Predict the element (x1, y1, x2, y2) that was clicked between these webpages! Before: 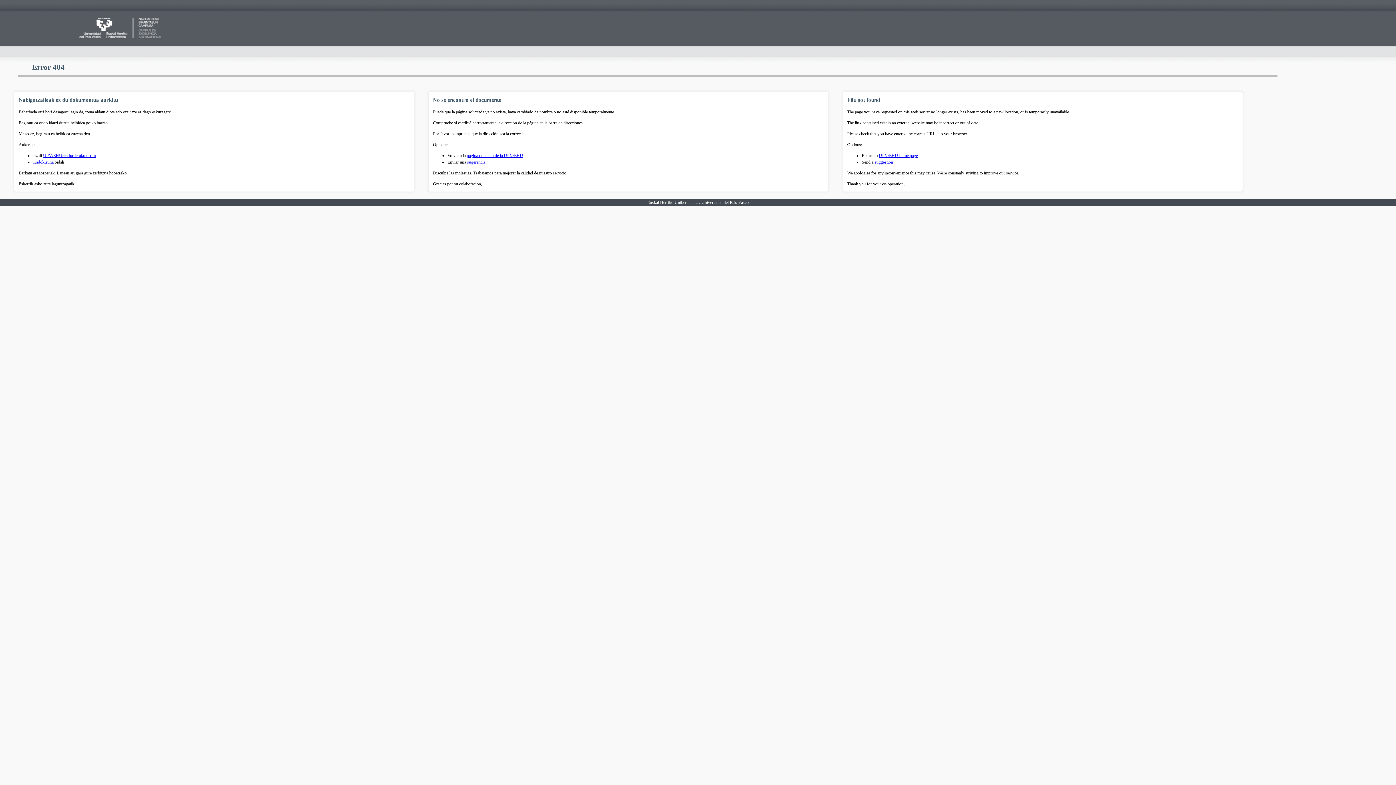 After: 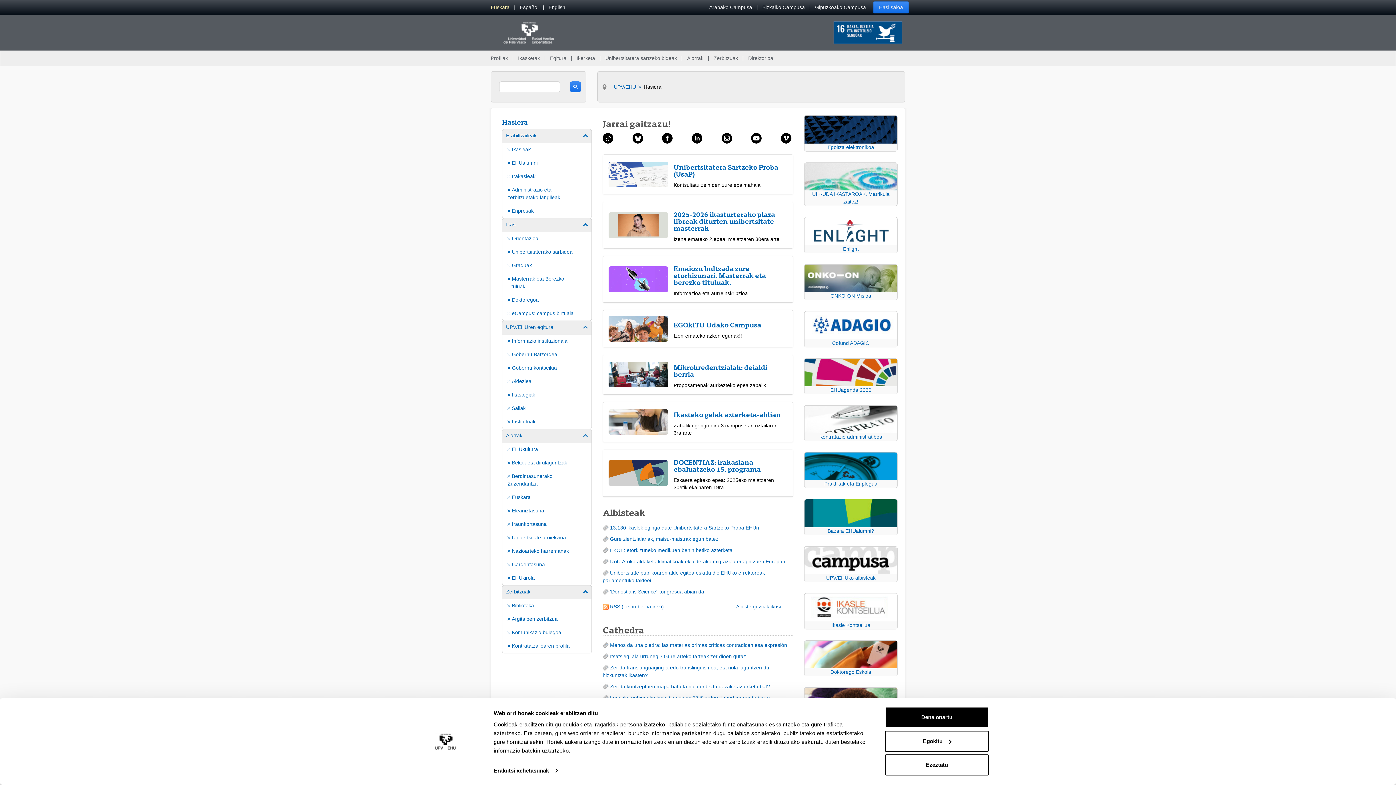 Action: label: UPV/EHUren hasierako orrira bbox: (43, 153, 95, 158)